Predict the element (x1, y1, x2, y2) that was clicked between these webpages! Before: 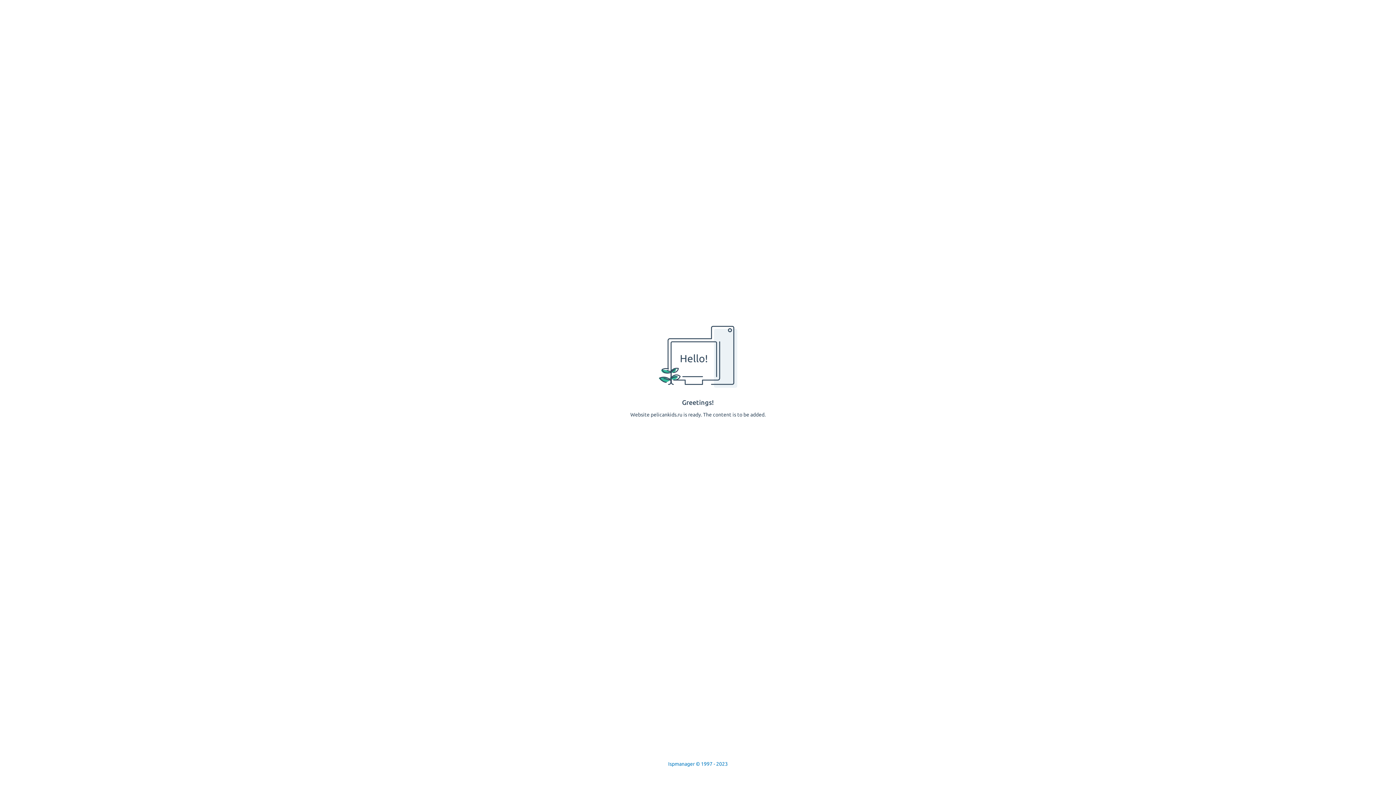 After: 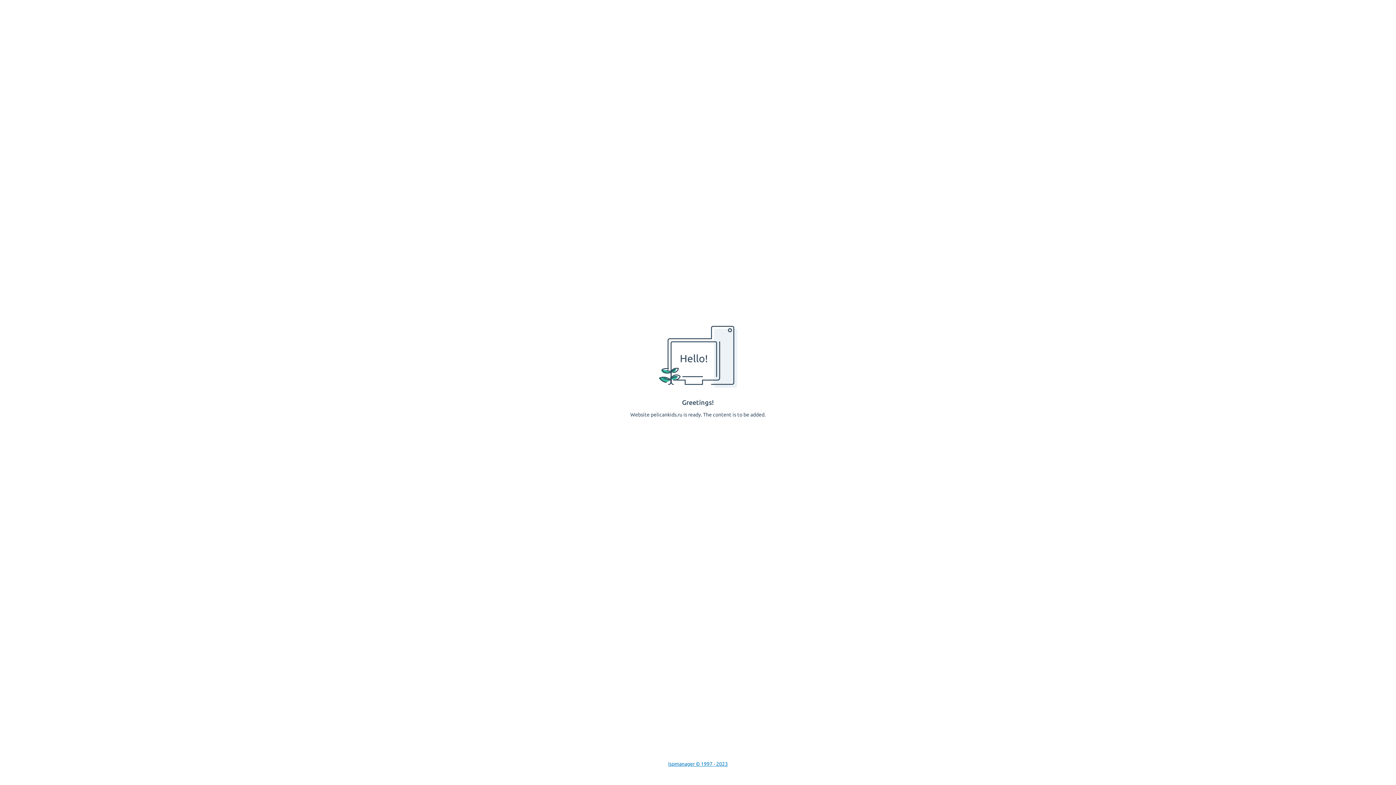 Action: bbox: (668, 761, 728, 767) label: Ispmanager © 1997 - 2023